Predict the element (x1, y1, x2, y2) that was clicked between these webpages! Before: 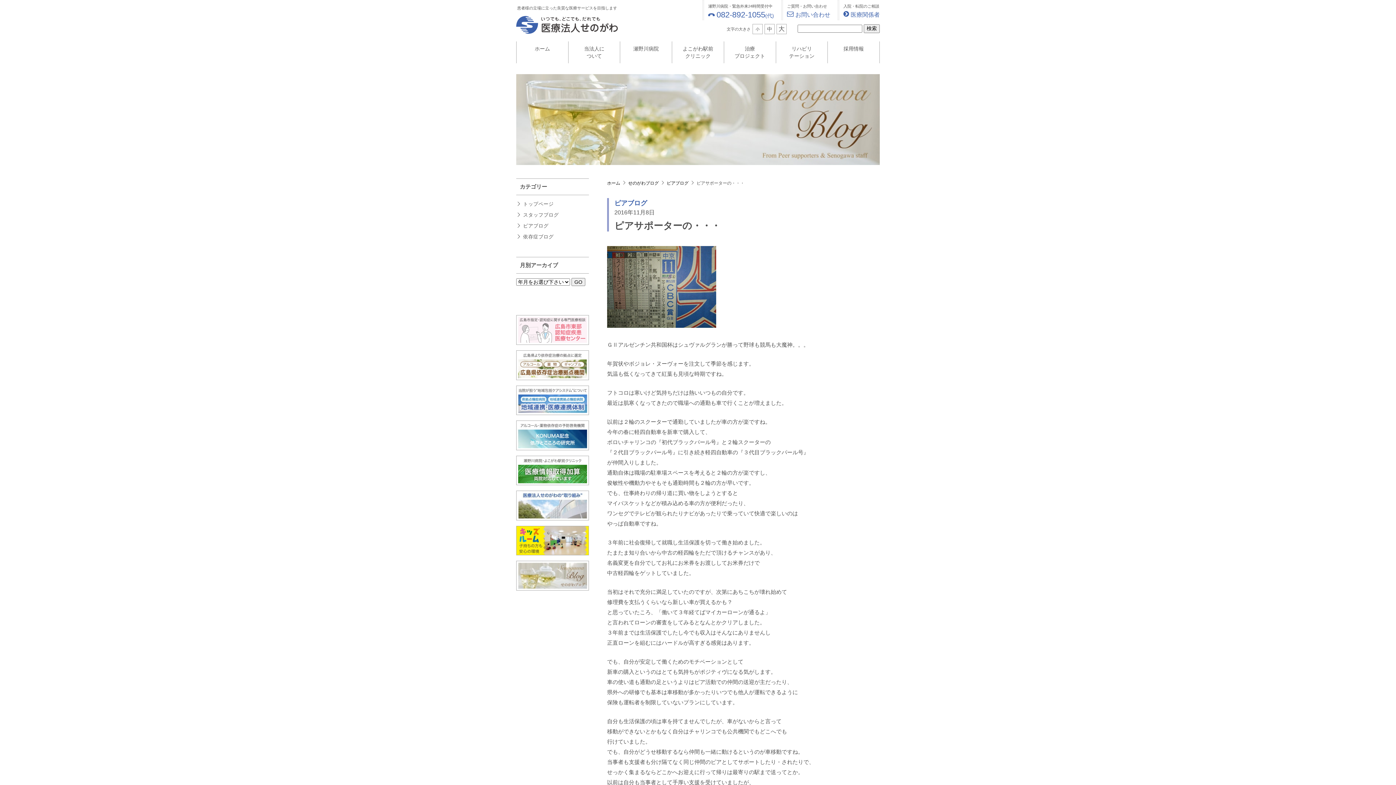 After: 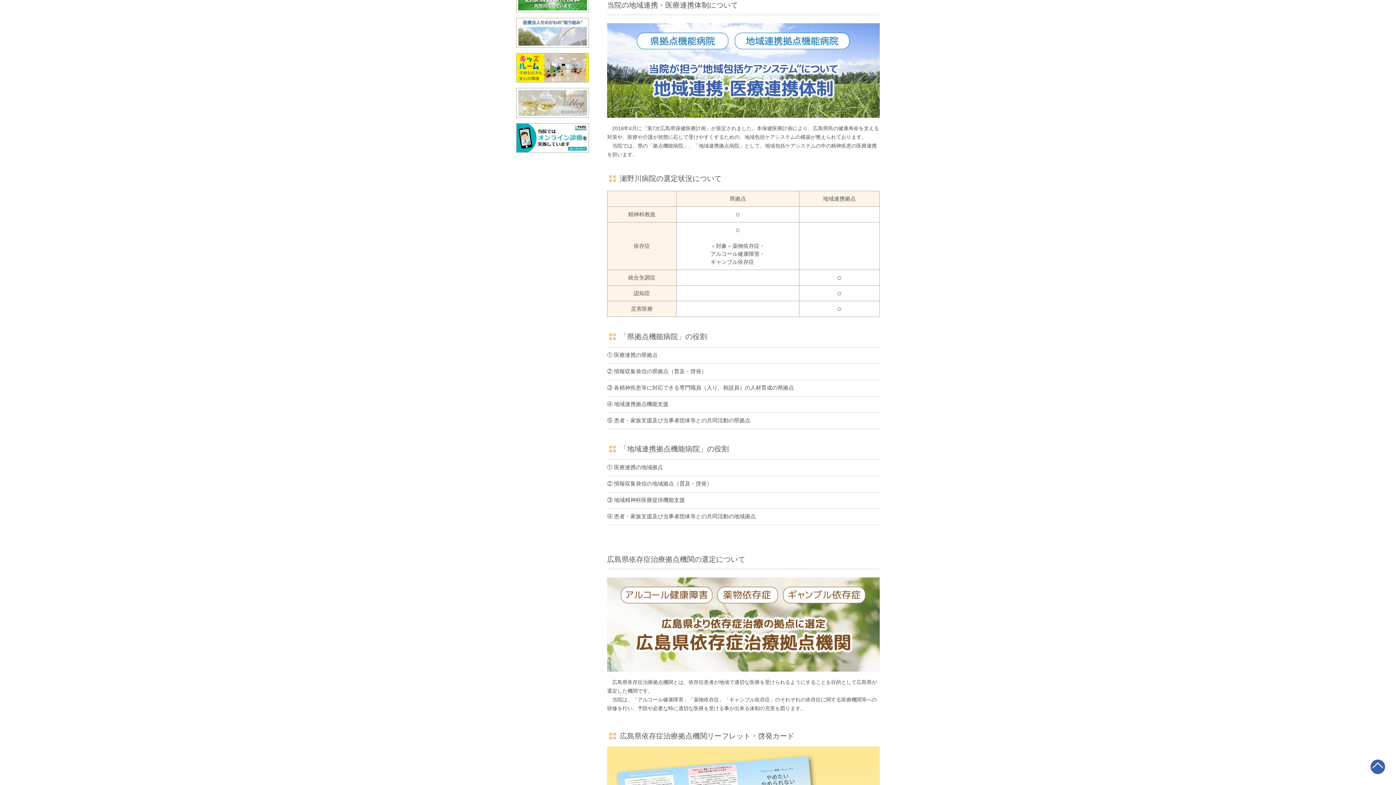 Action: bbox: (516, 410, 588, 416)